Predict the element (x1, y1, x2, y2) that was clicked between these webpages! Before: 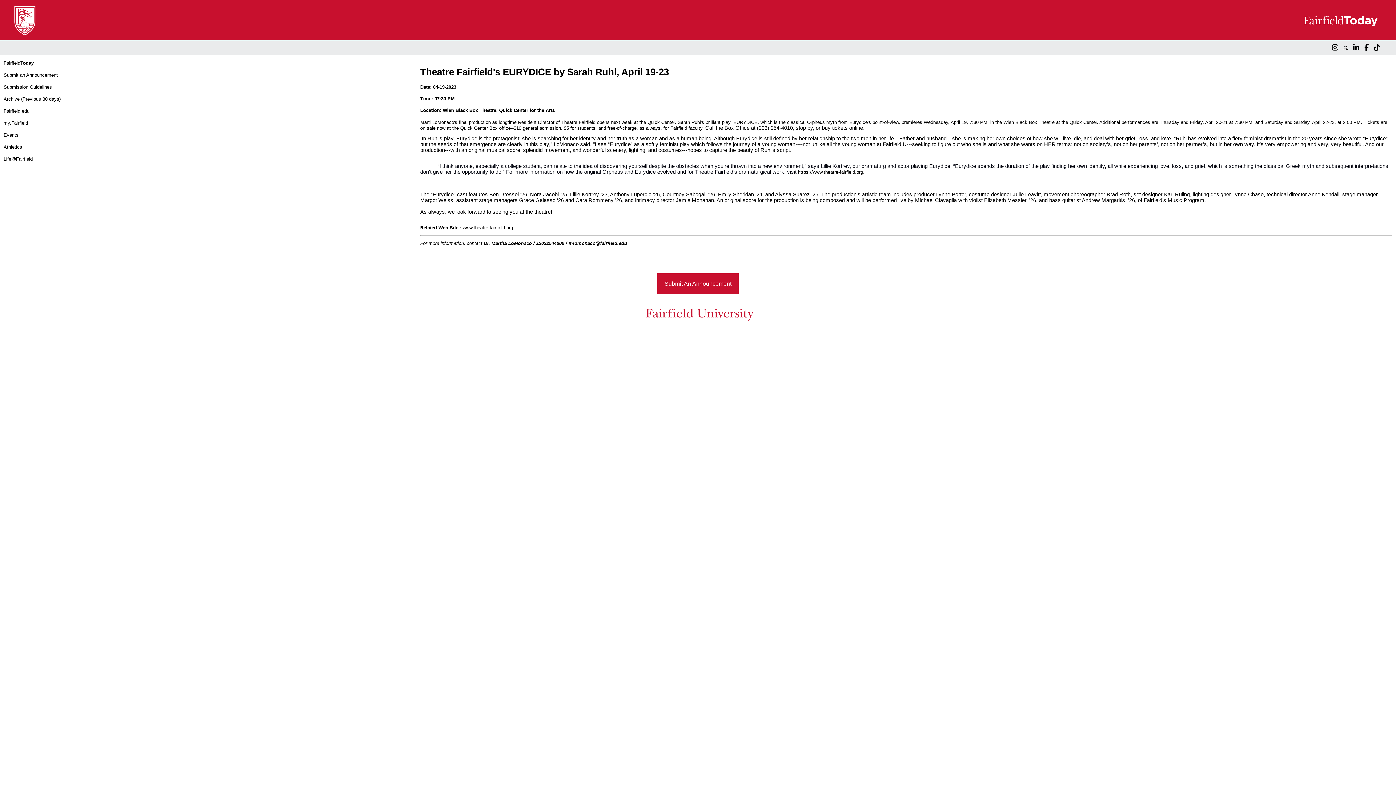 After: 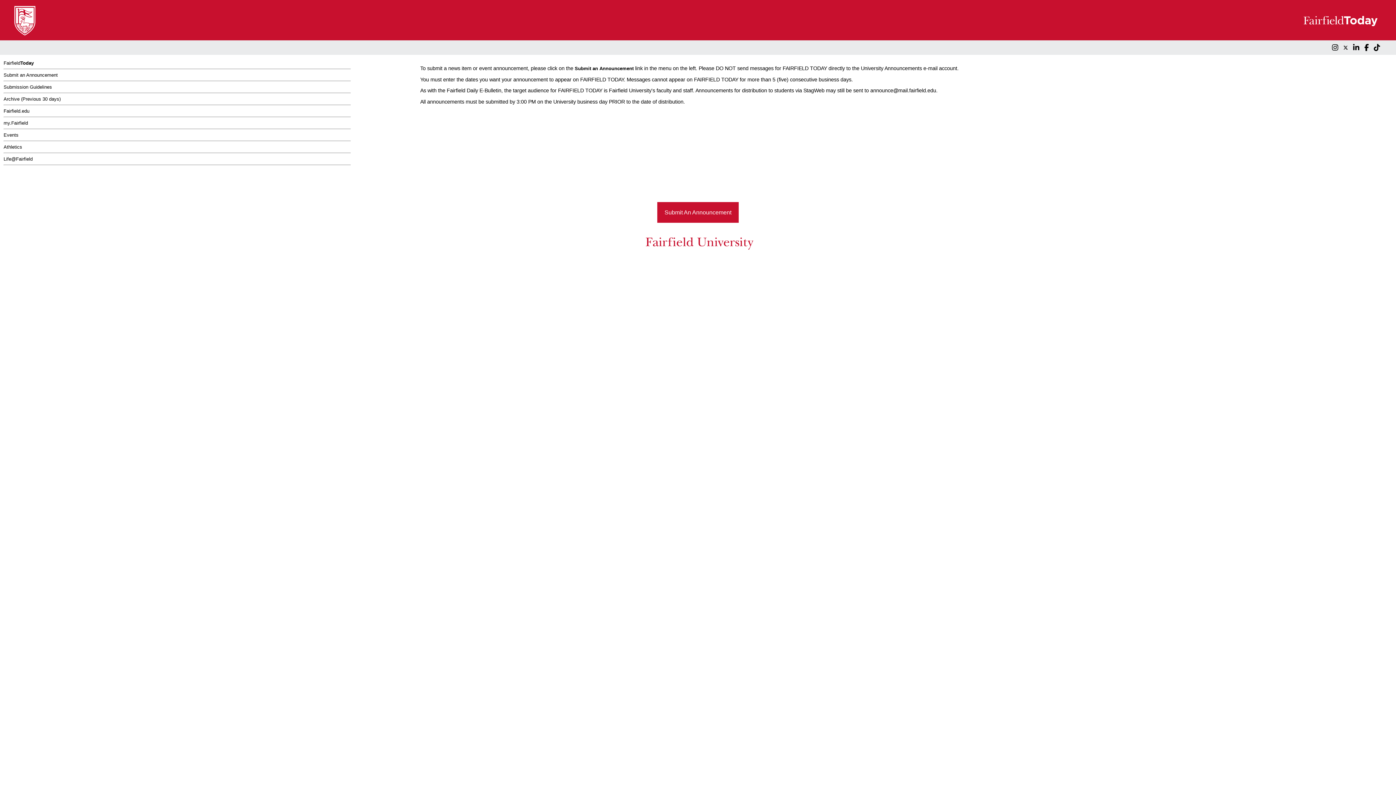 Action: bbox: (3, 84, 52, 89) label: Submission Guidelines